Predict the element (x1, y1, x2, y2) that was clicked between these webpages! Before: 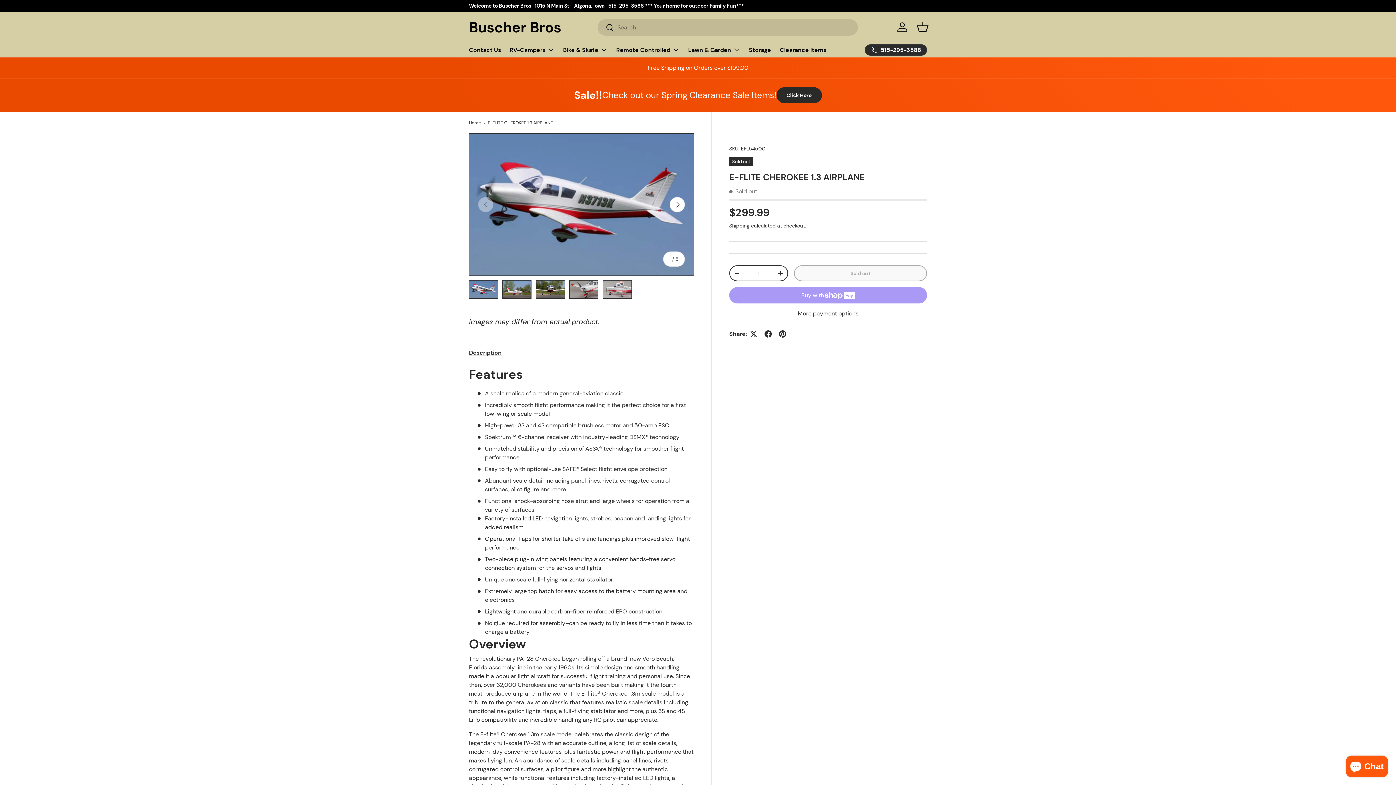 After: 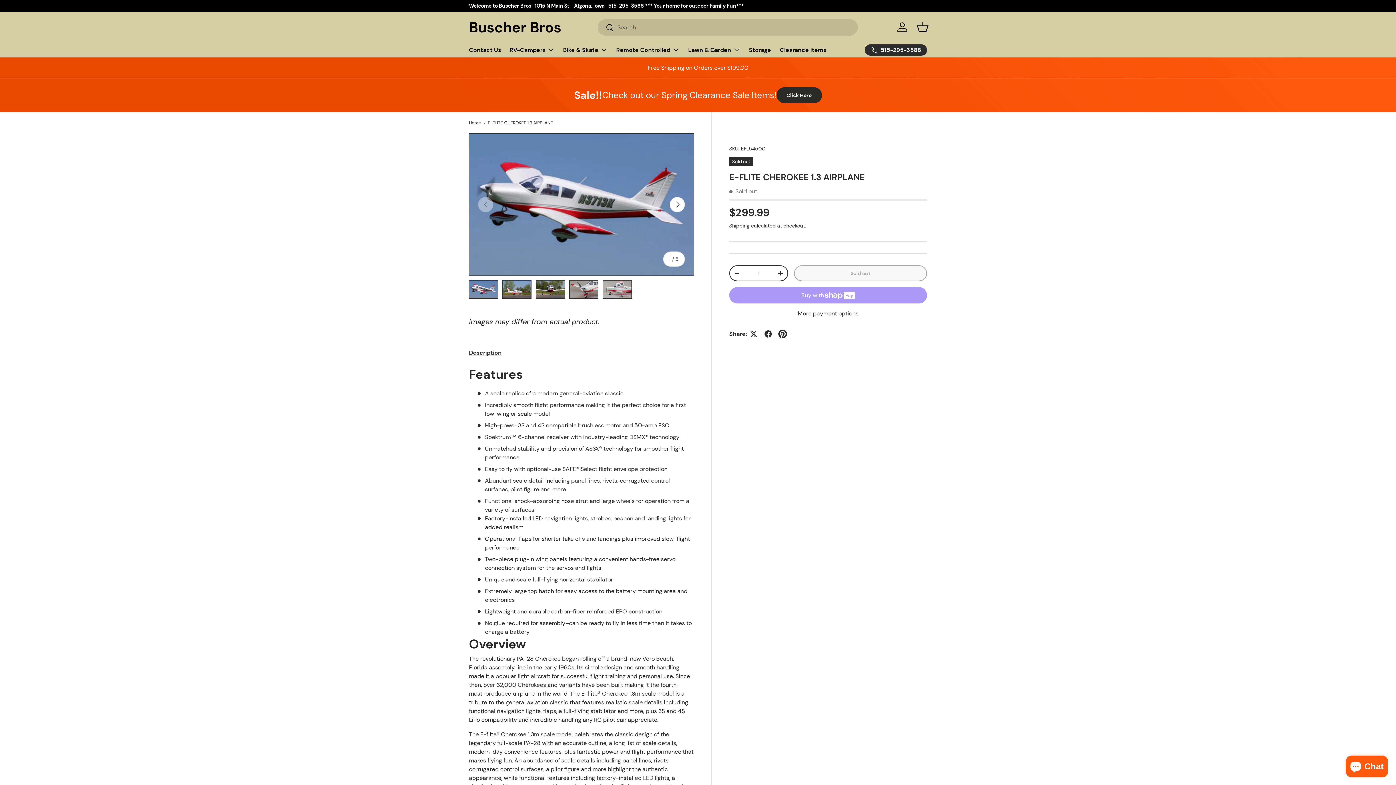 Action: bbox: (775, 326, 790, 341)